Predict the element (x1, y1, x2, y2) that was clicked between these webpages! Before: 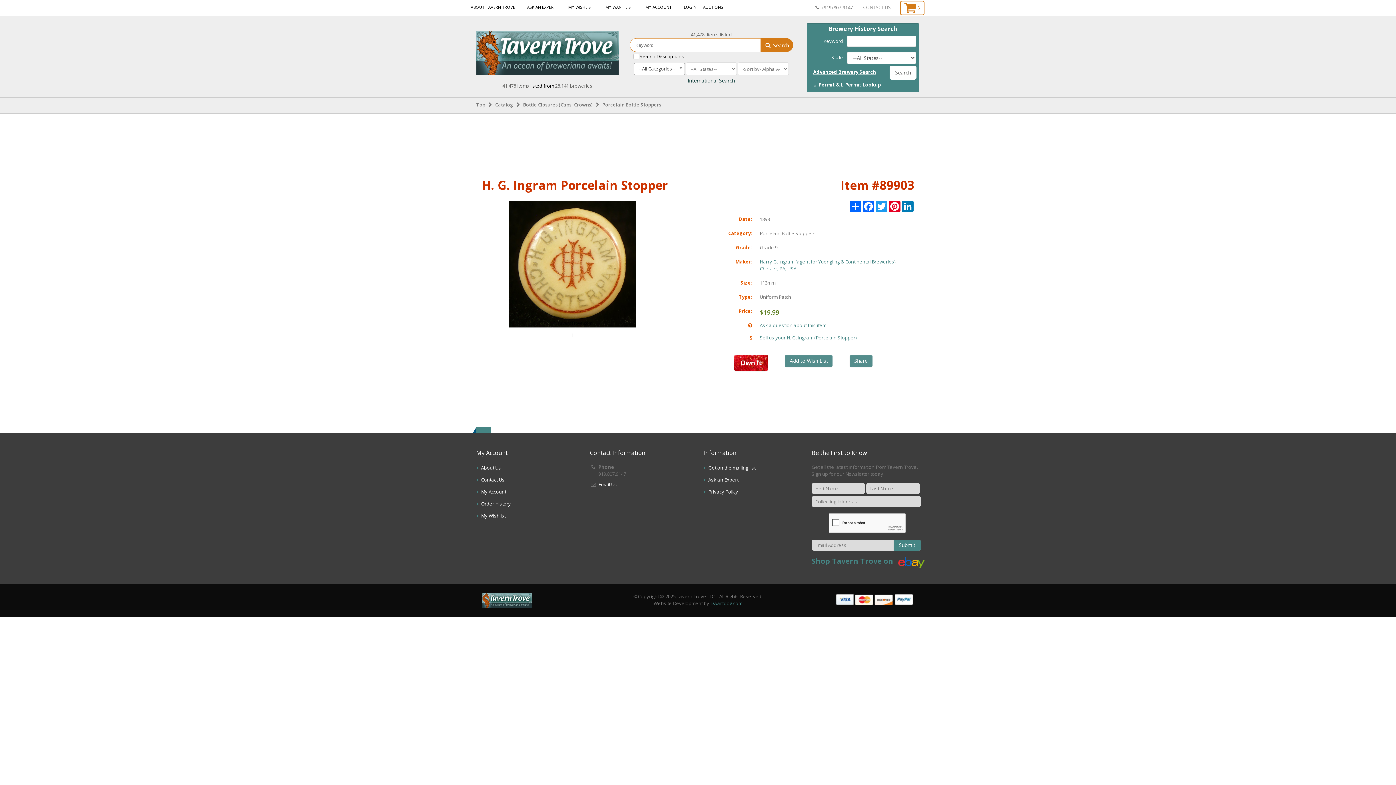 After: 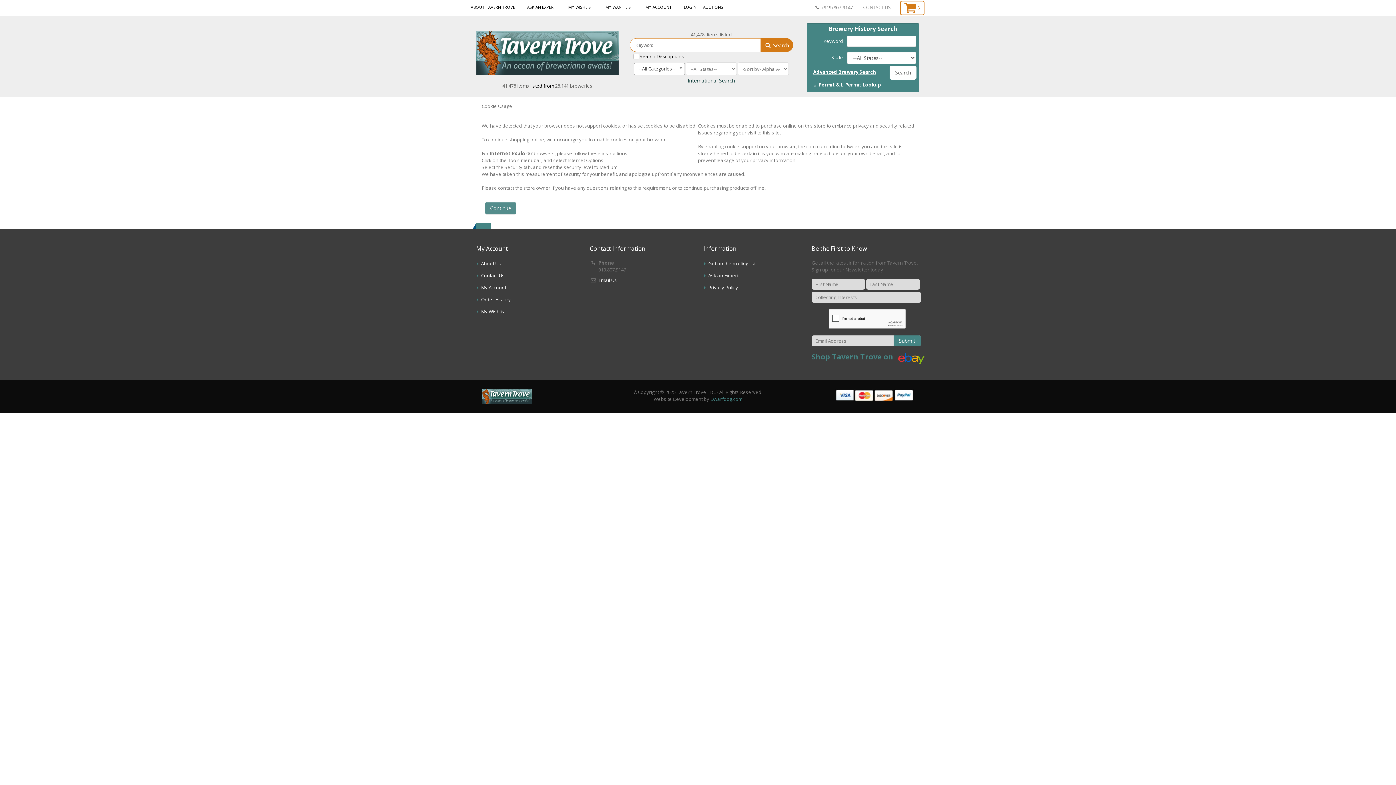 Action: bbox: (734, 354, 768, 371) label: Own It